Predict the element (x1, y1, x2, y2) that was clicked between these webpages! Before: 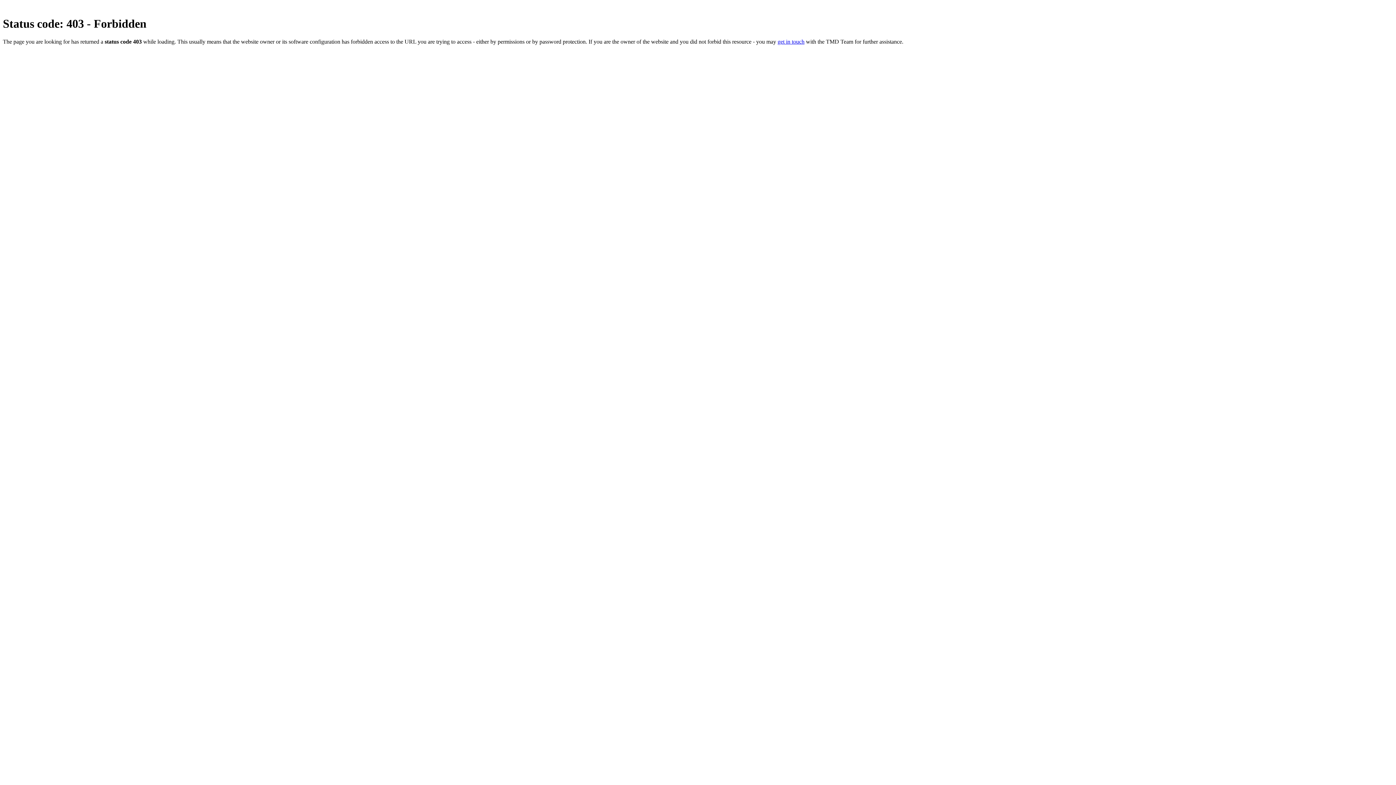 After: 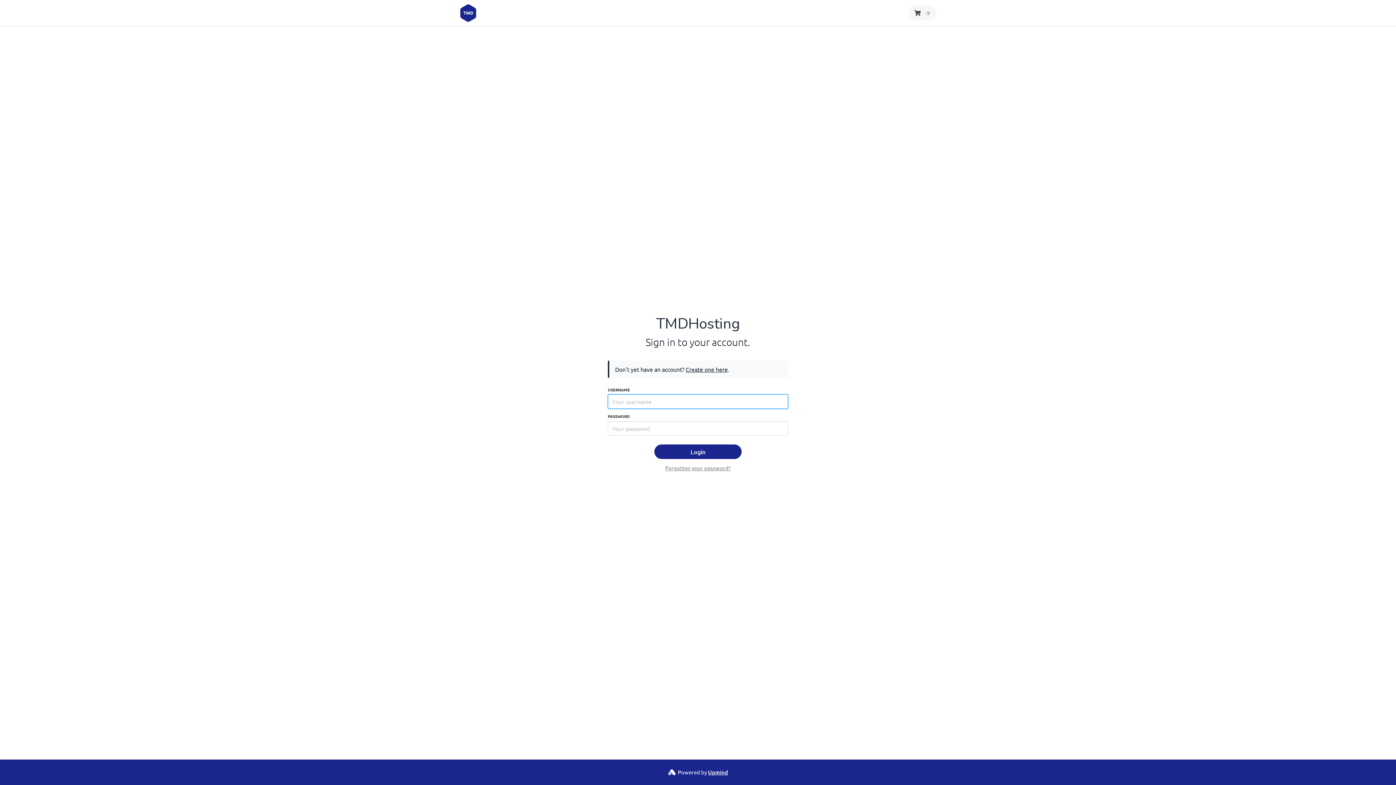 Action: label: get in touch bbox: (777, 38, 804, 44)